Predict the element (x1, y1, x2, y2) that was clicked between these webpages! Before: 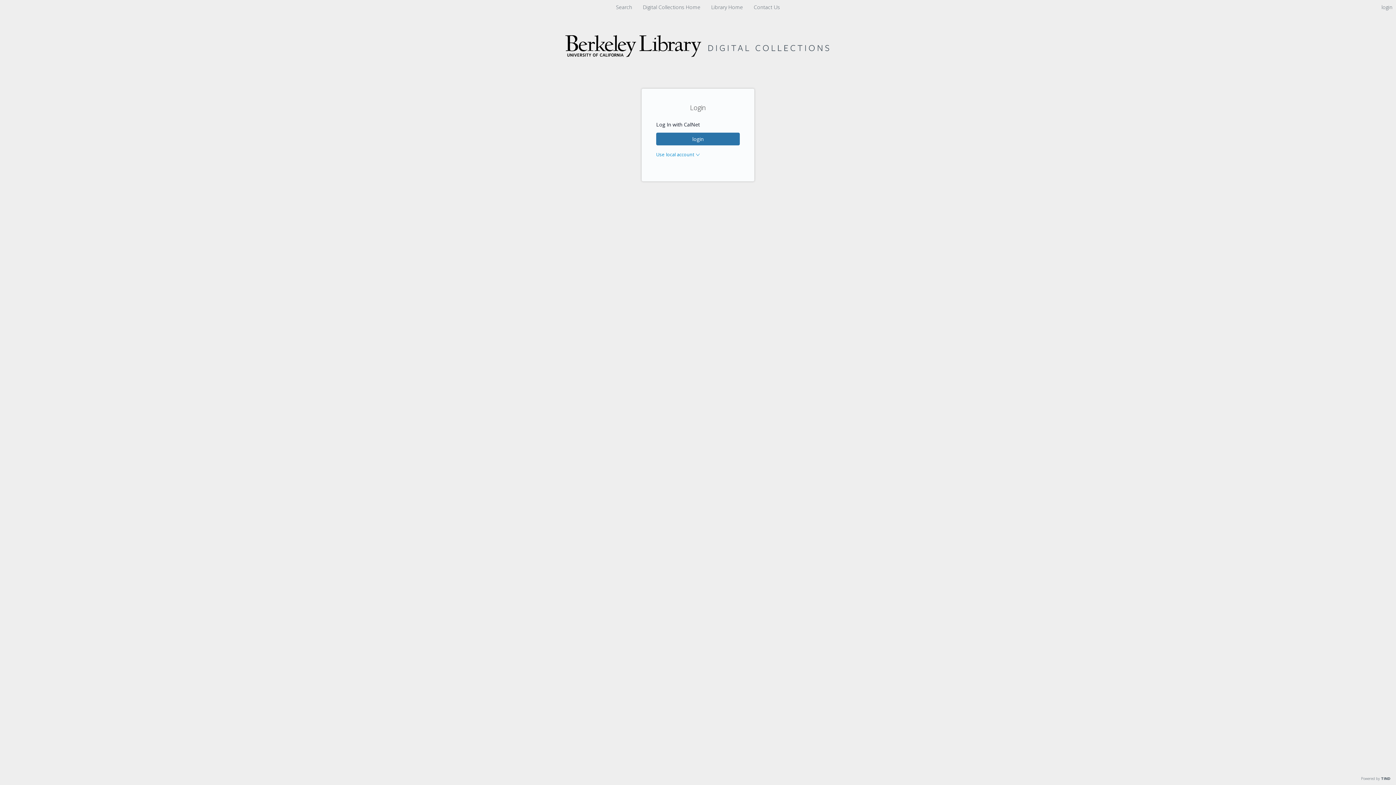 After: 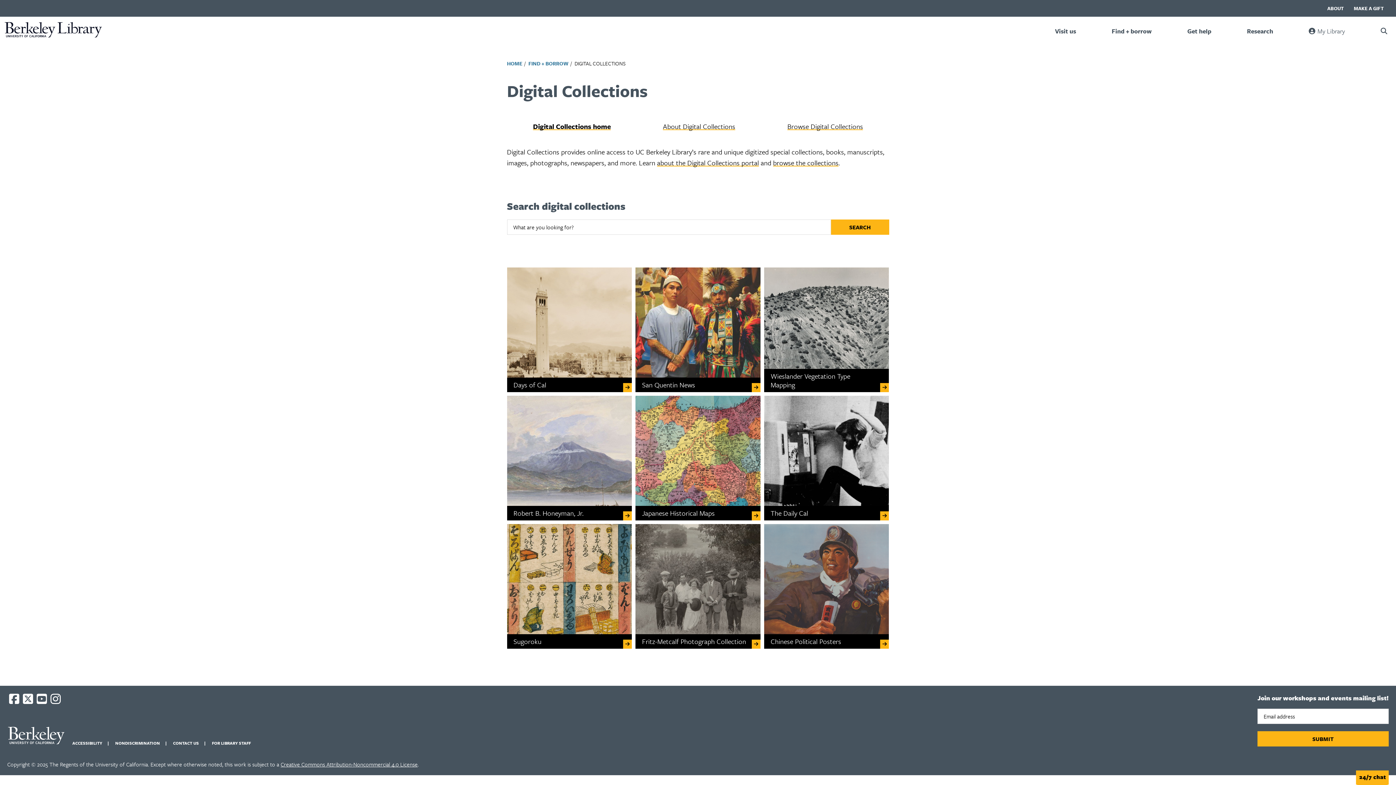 Action: bbox: (614, 3, 634, 10) label: Search